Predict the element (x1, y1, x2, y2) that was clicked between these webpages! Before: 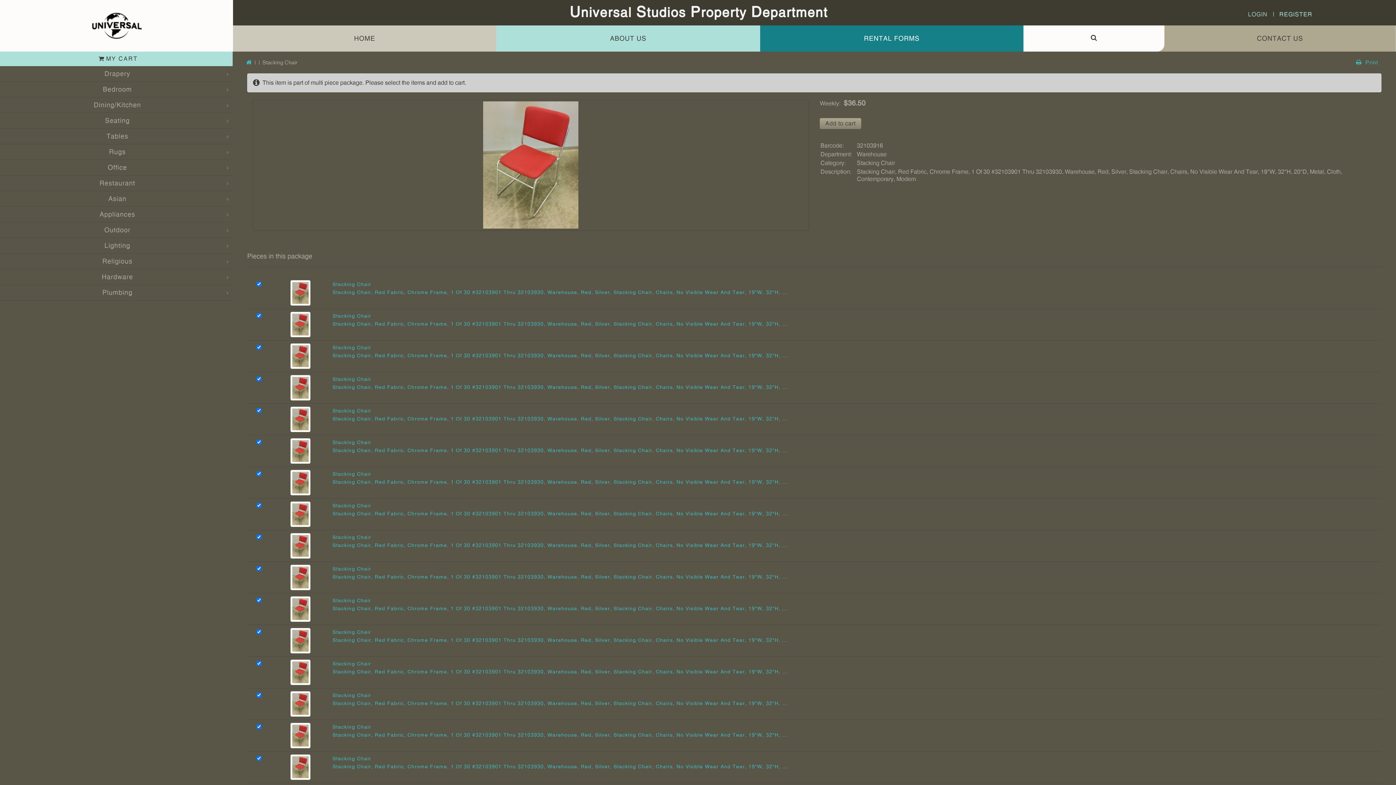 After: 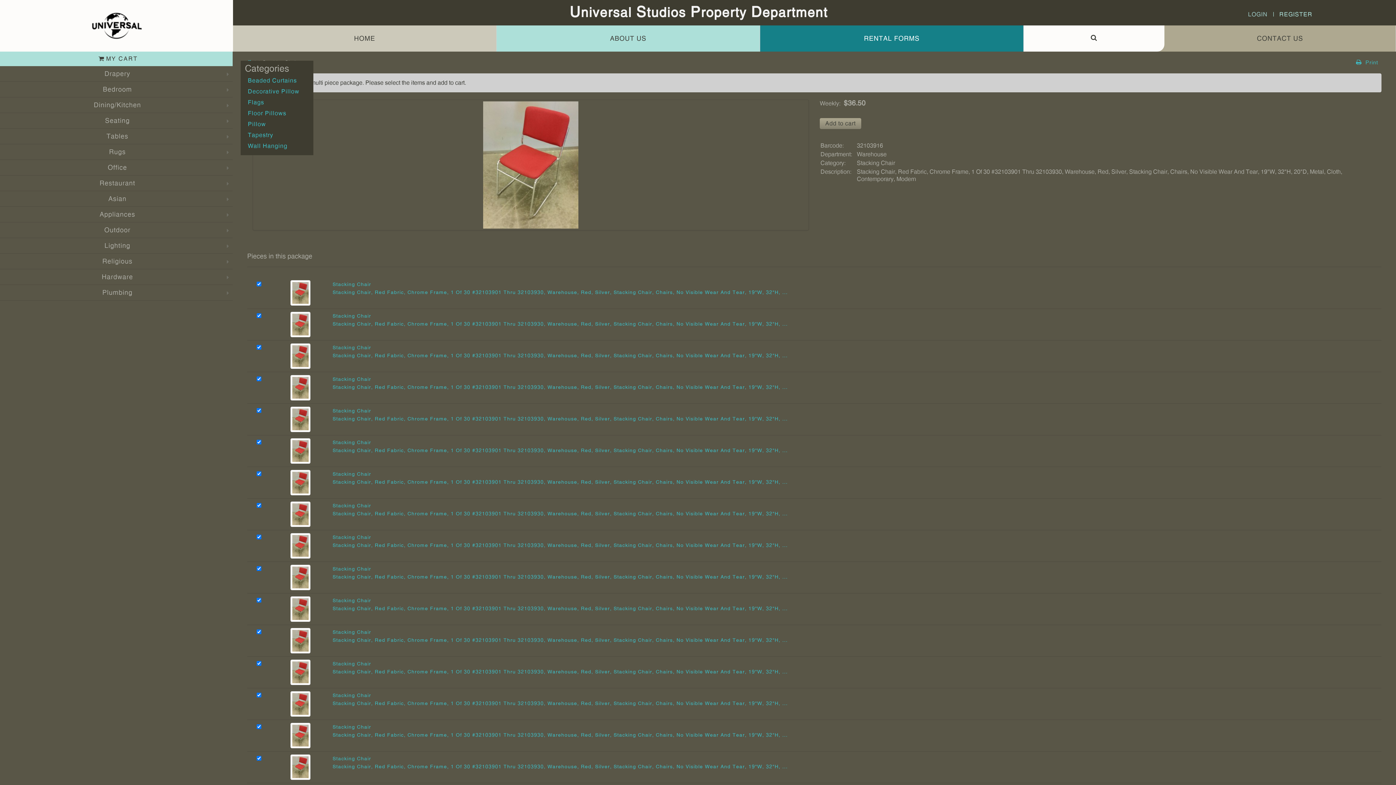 Action: label: Drapery bbox: (104, 68, 130, 79)